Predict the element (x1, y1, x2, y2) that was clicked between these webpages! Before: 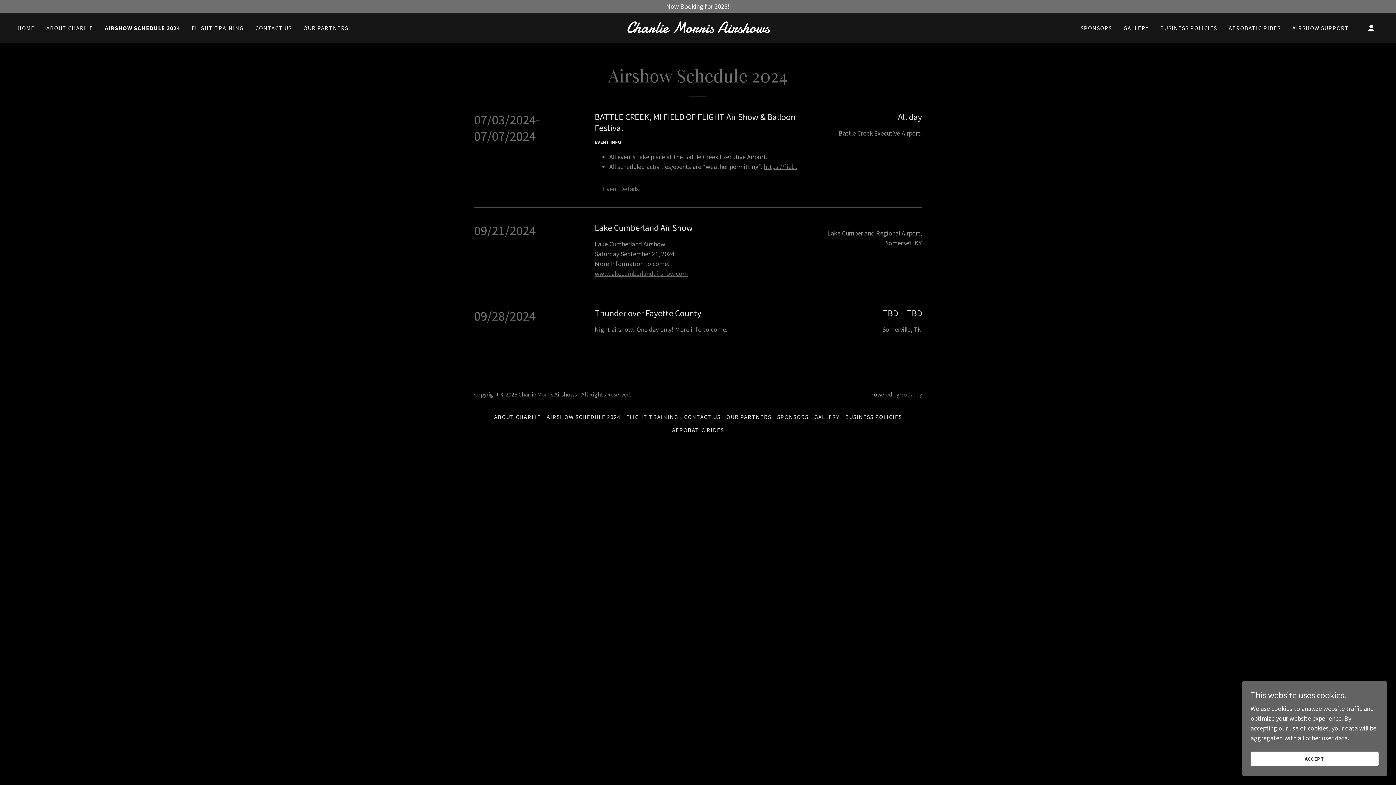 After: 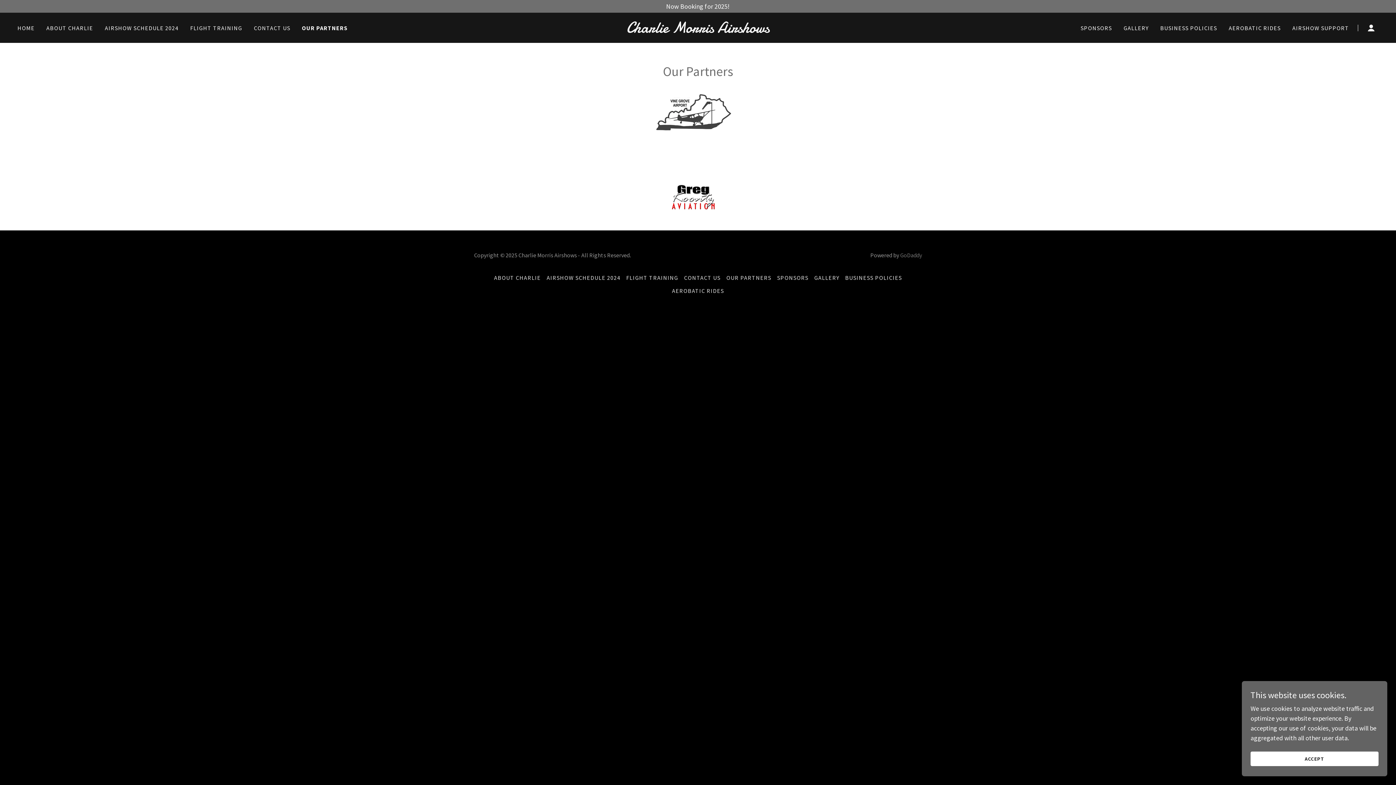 Action: bbox: (723, 410, 774, 423) label: OUR PARTNERS